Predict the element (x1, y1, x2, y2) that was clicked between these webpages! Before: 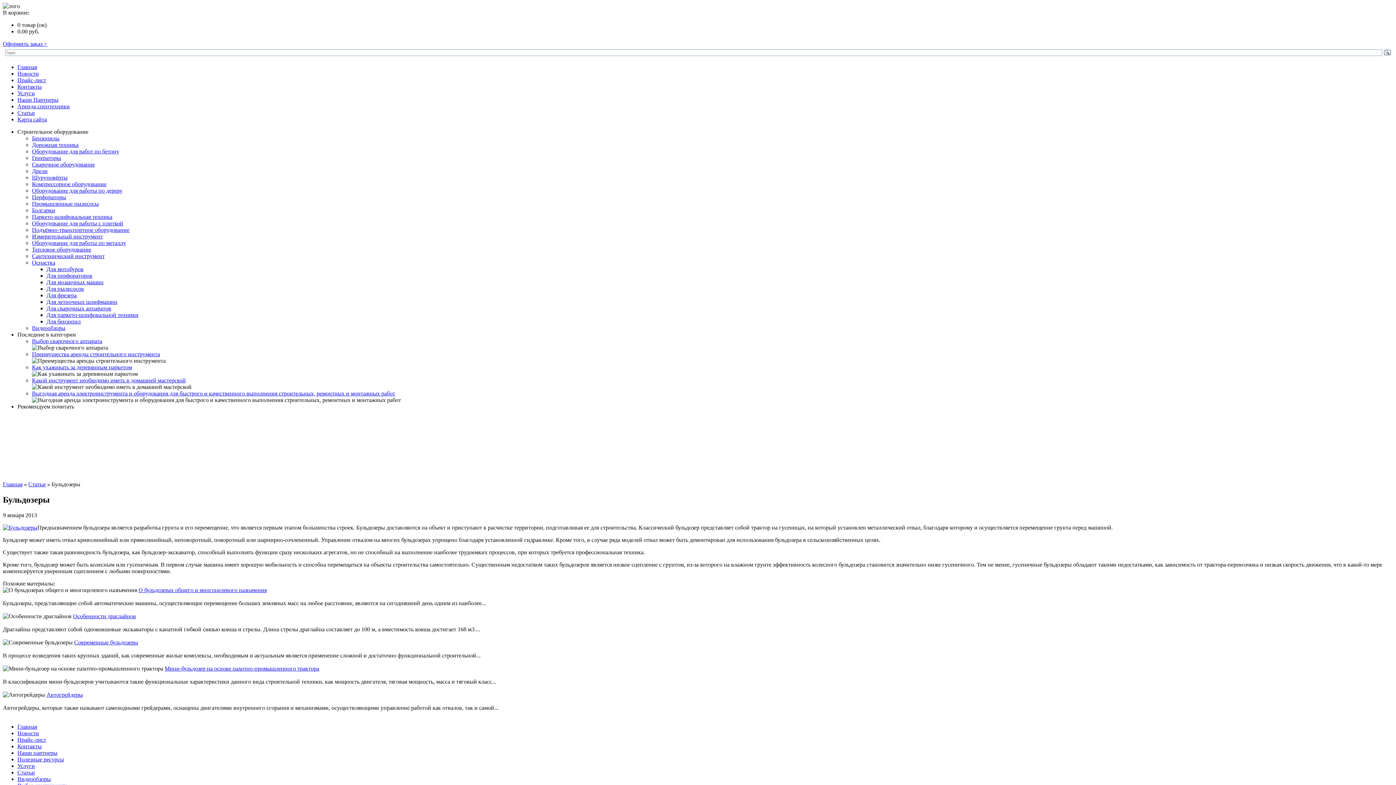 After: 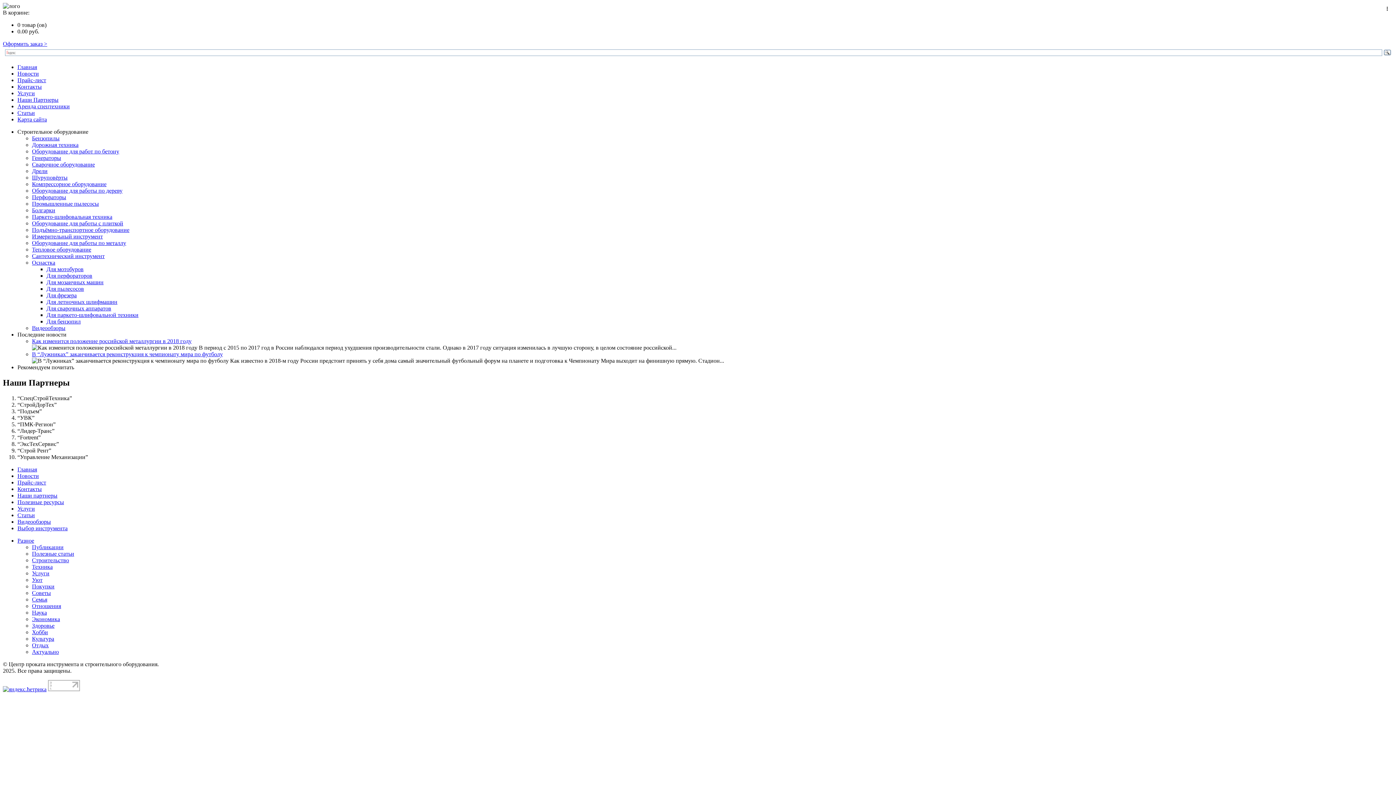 Action: bbox: (17, 96, 58, 102) label: Наши Партнеры